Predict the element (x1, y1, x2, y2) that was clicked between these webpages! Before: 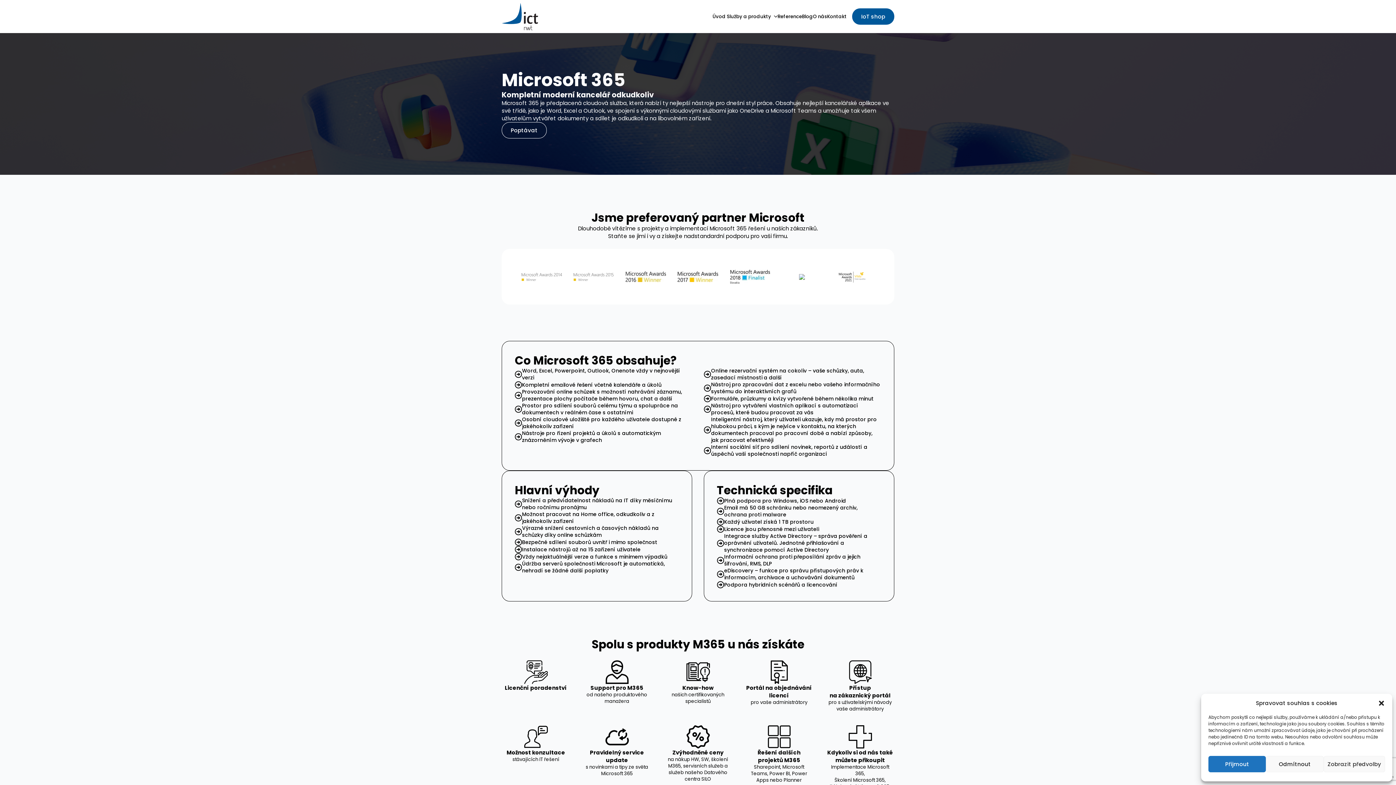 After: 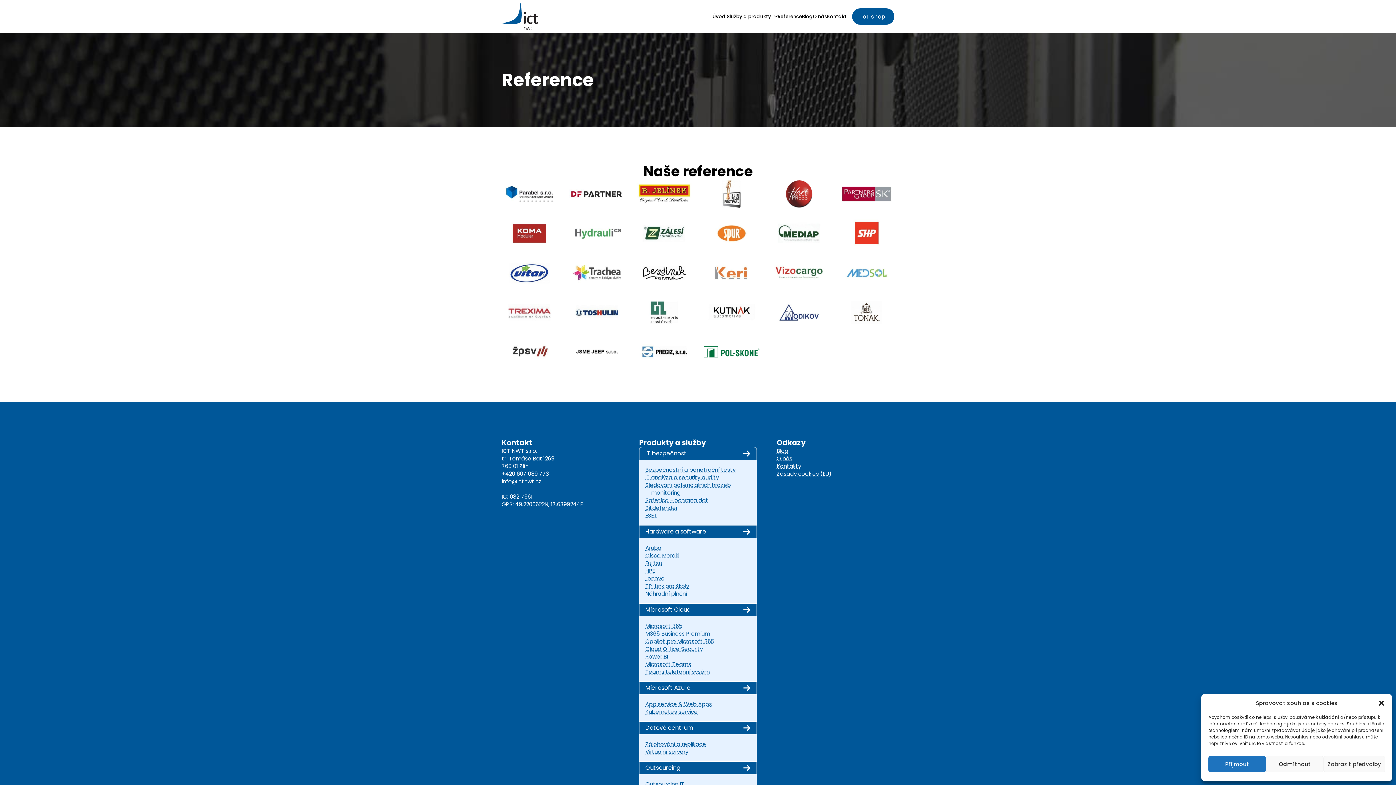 Action: bbox: (777, 11, 802, 21) label: Reference